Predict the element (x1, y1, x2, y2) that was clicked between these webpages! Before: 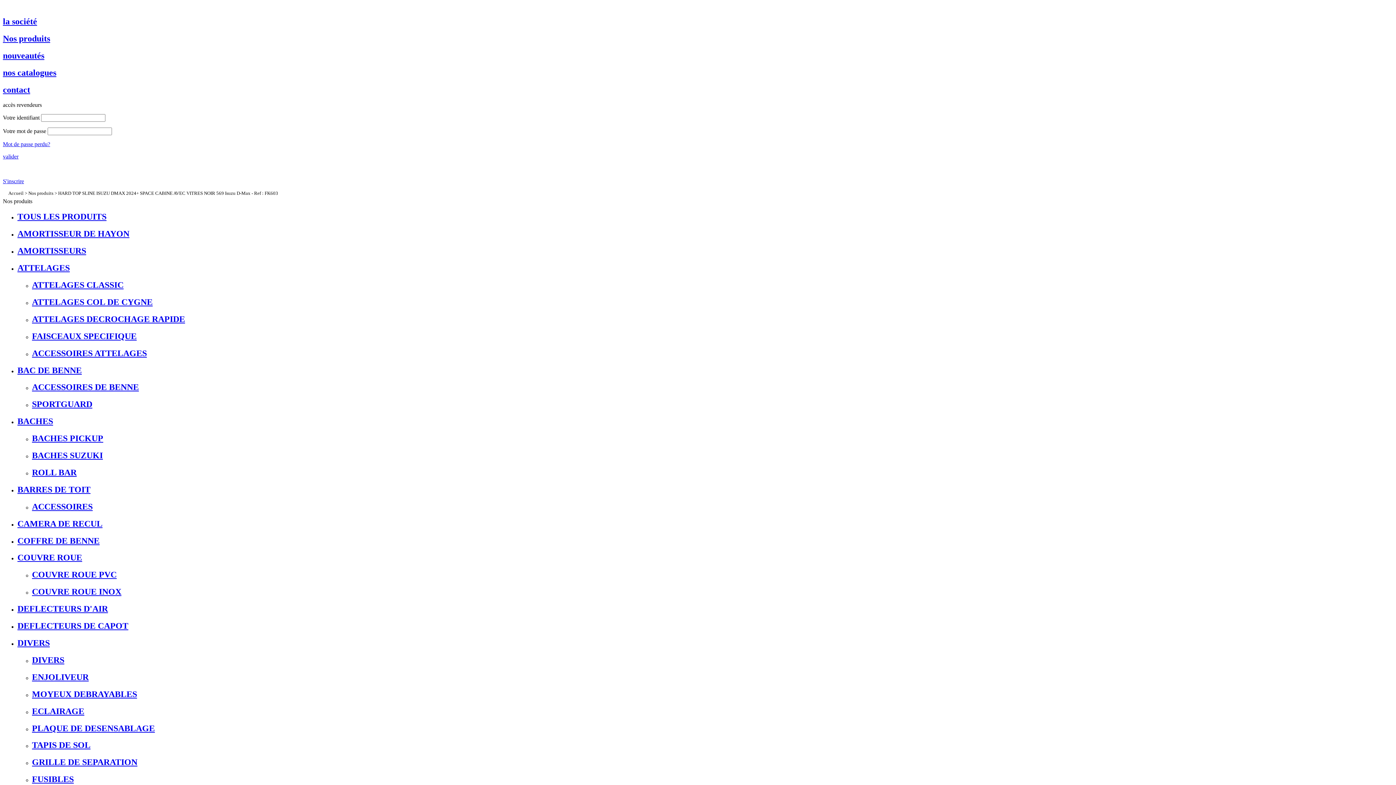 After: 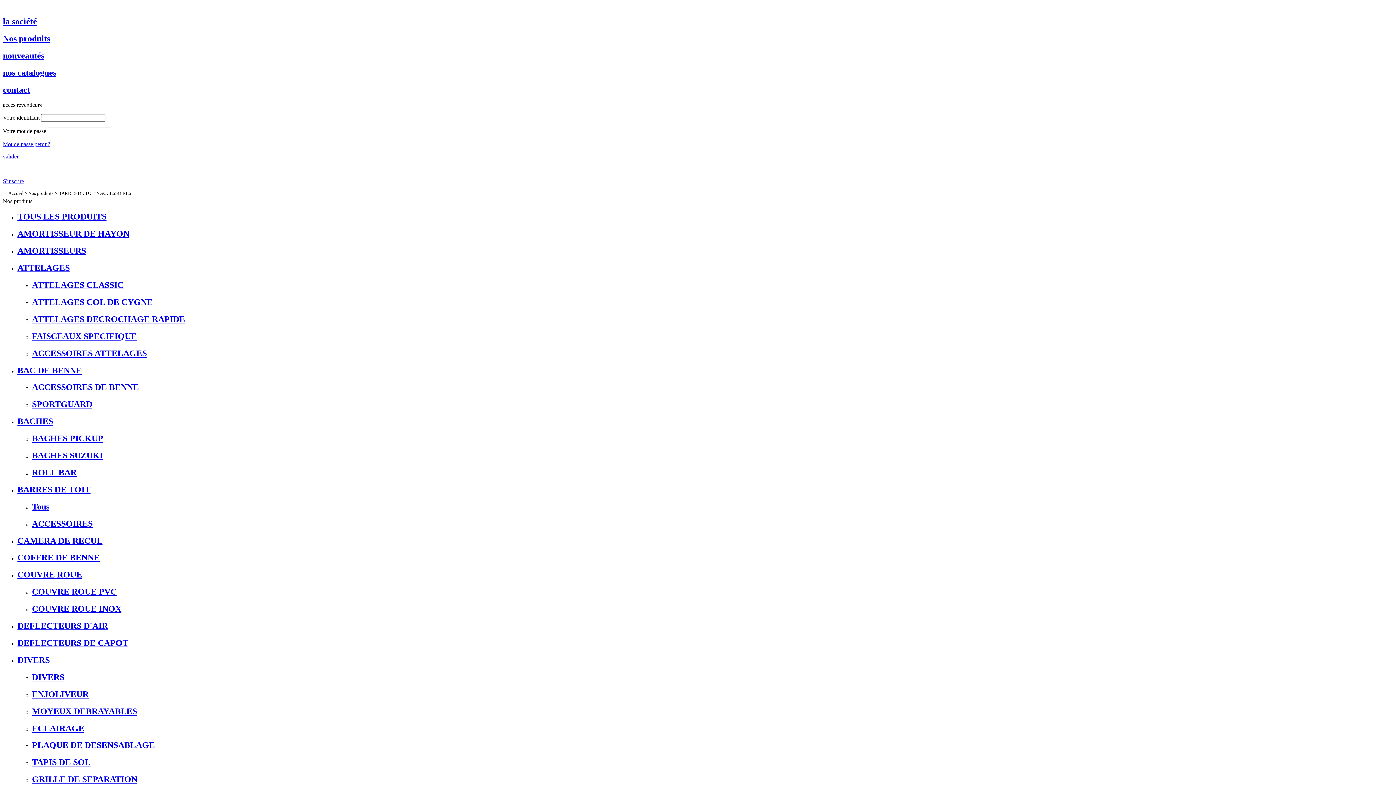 Action: label: ACCESSOIRES bbox: (32, 502, 1393, 511)